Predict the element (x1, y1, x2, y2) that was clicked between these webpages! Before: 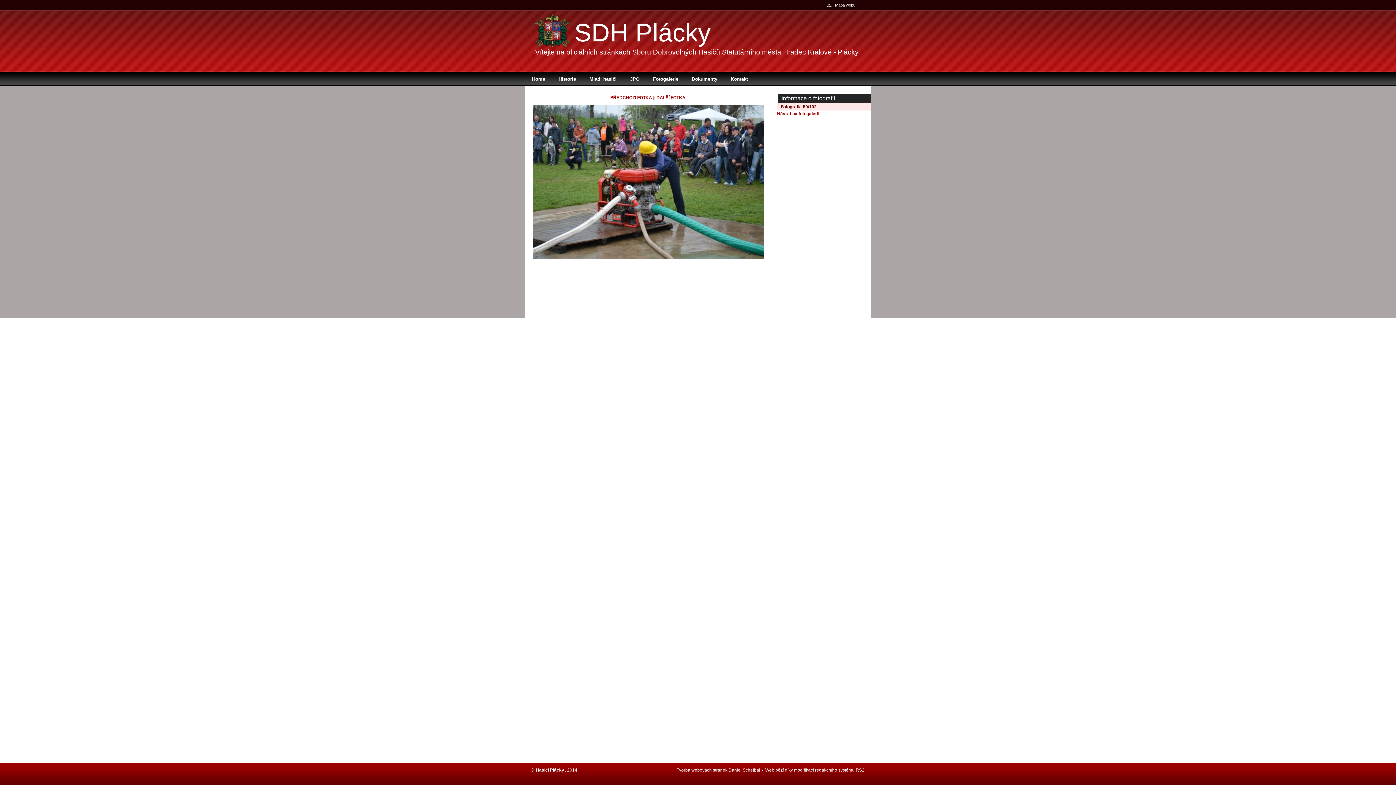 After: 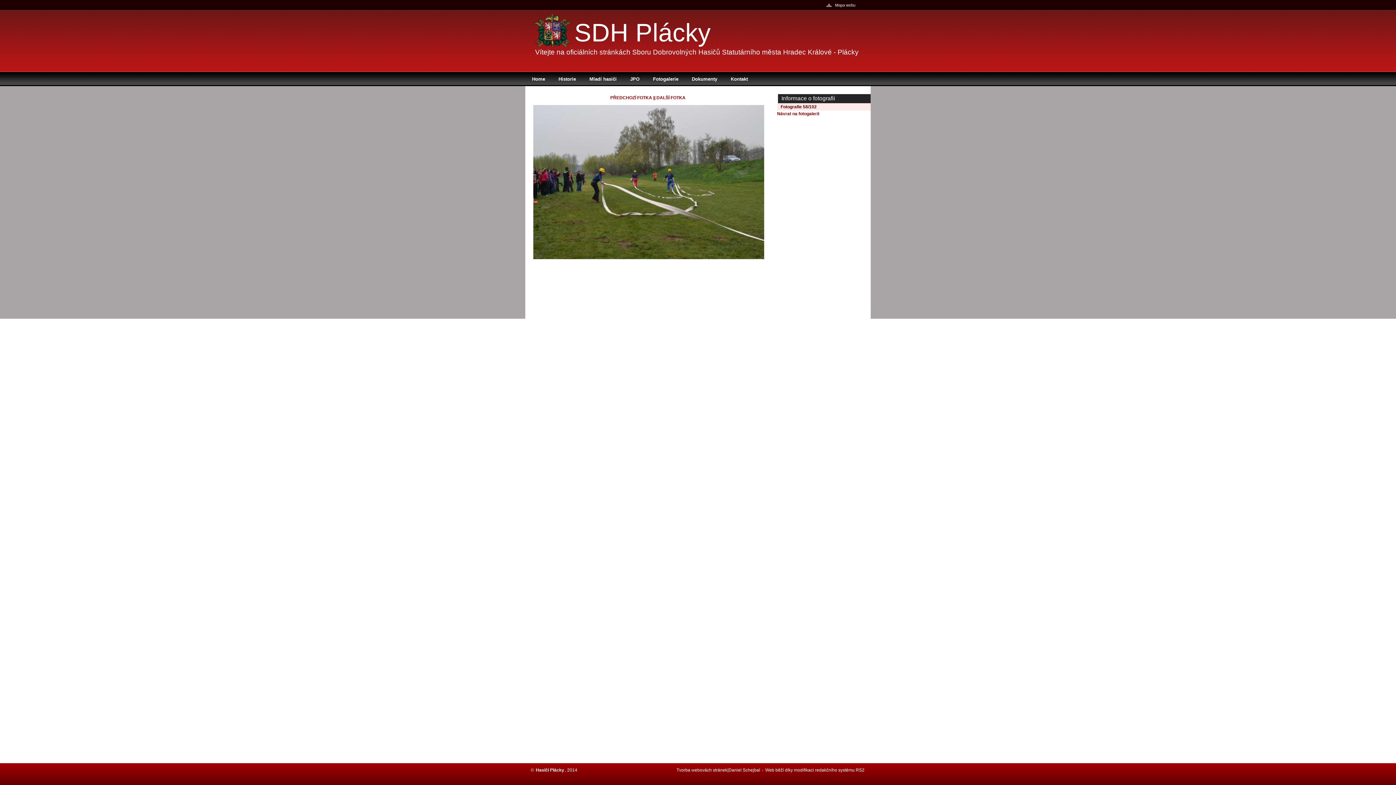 Action: label: PŘEDCHOZÍ FOTKA ||  bbox: (610, 95, 656, 100)